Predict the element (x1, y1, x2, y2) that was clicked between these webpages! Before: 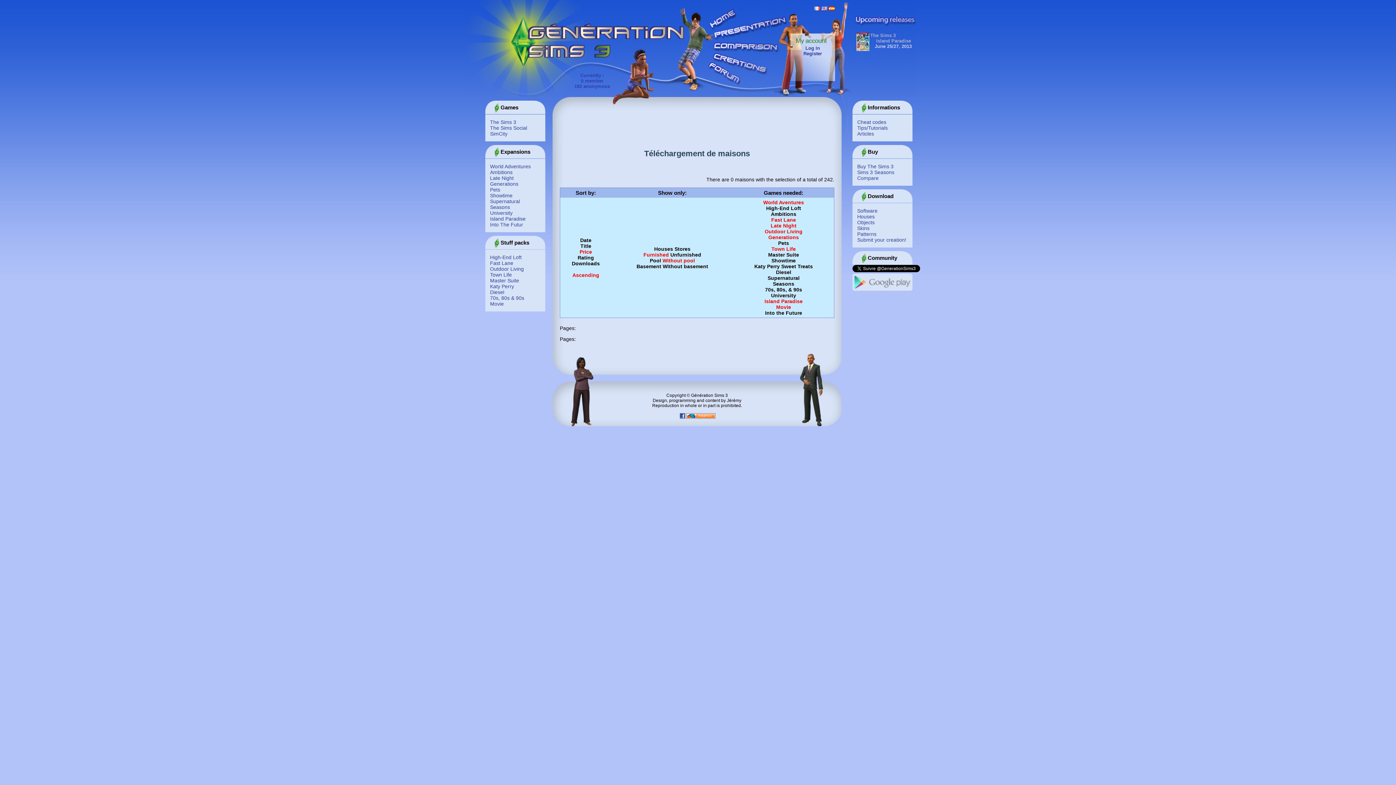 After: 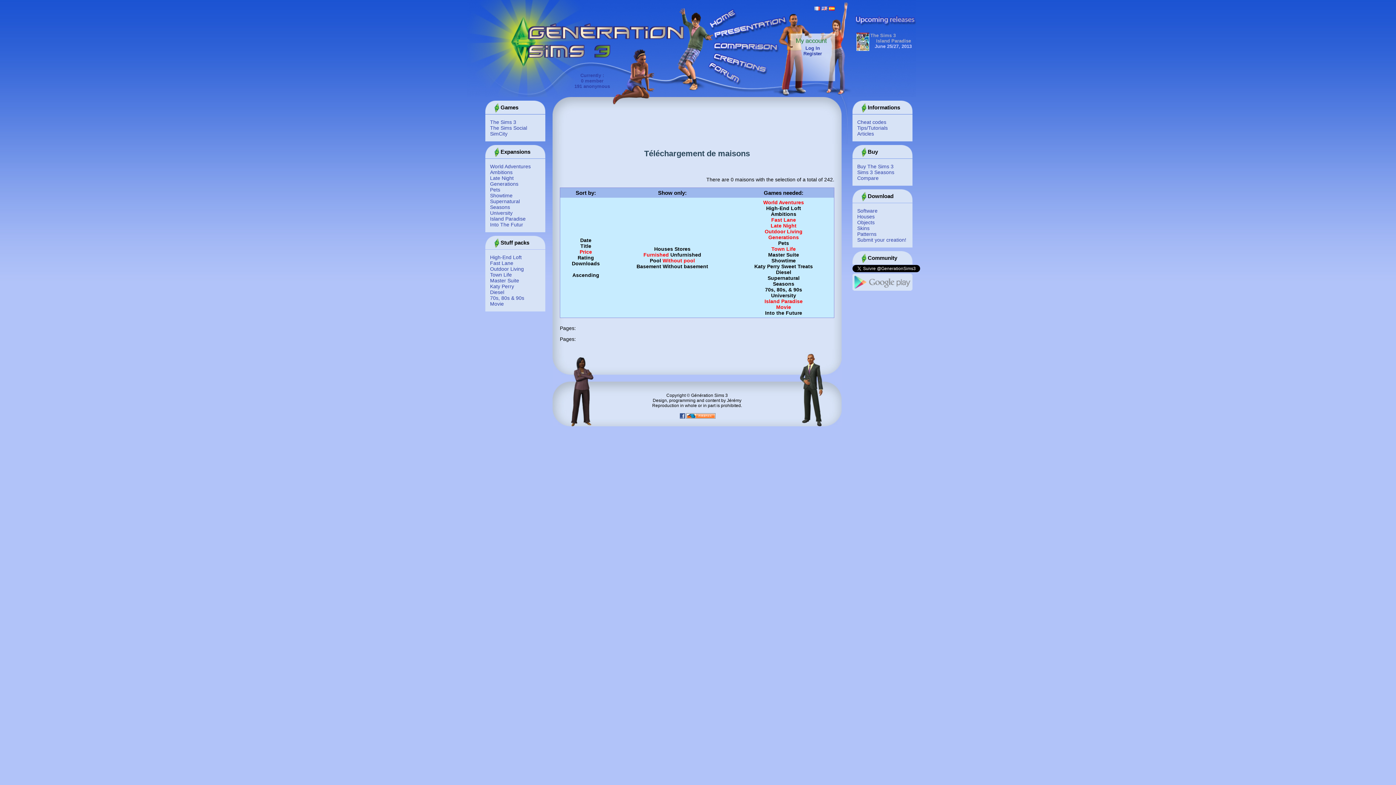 Action: bbox: (572, 272, 599, 278) label: Ascending